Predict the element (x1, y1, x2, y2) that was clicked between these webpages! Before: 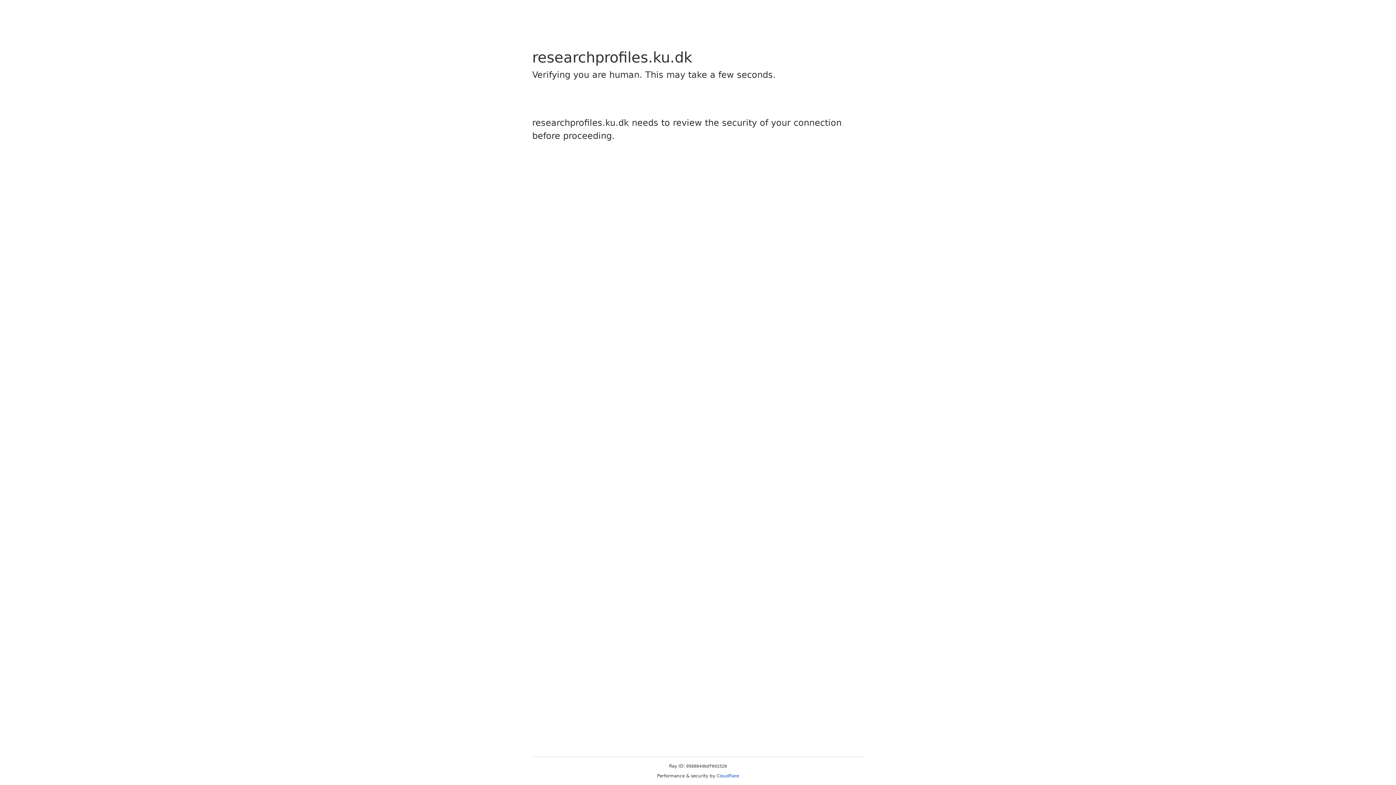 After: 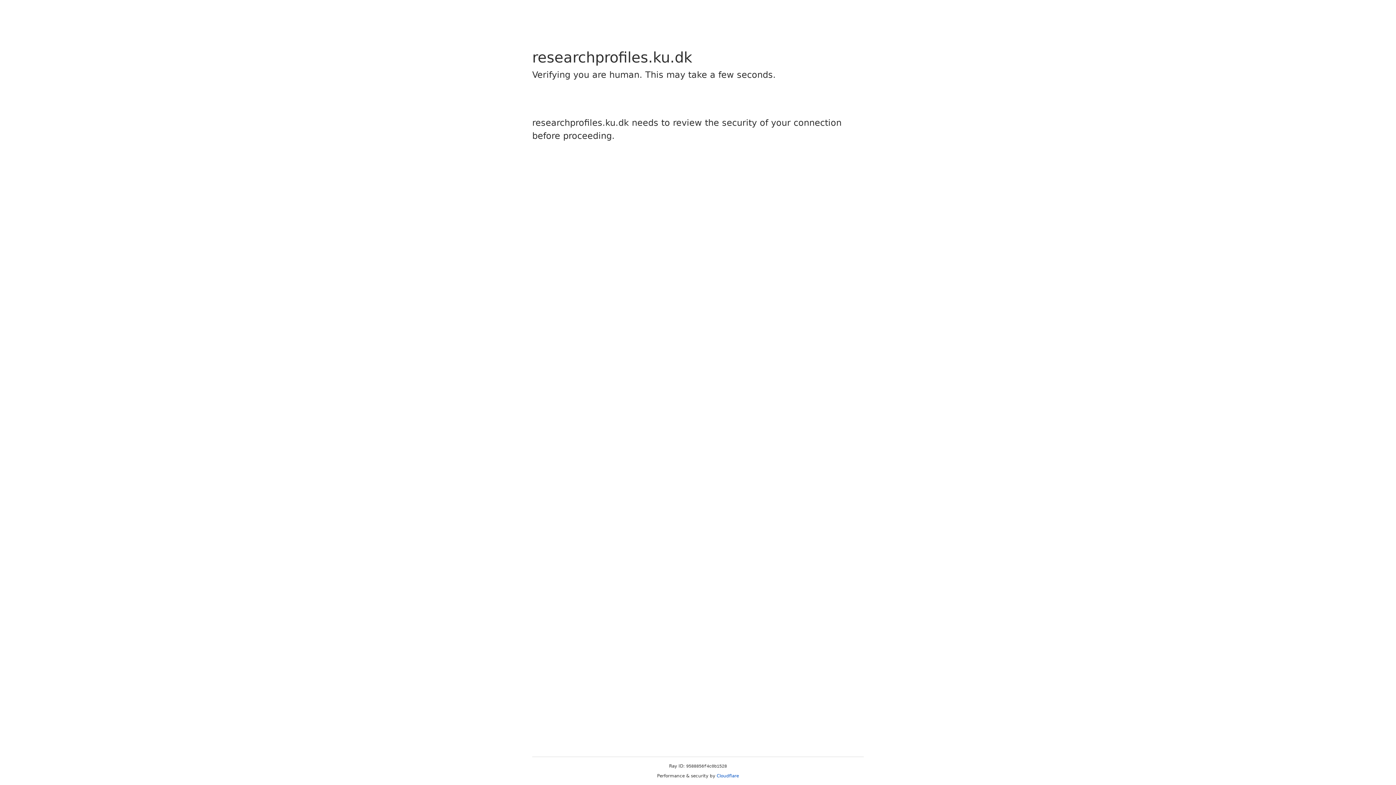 Action: label: Cloudflare bbox: (716, 773, 739, 778)